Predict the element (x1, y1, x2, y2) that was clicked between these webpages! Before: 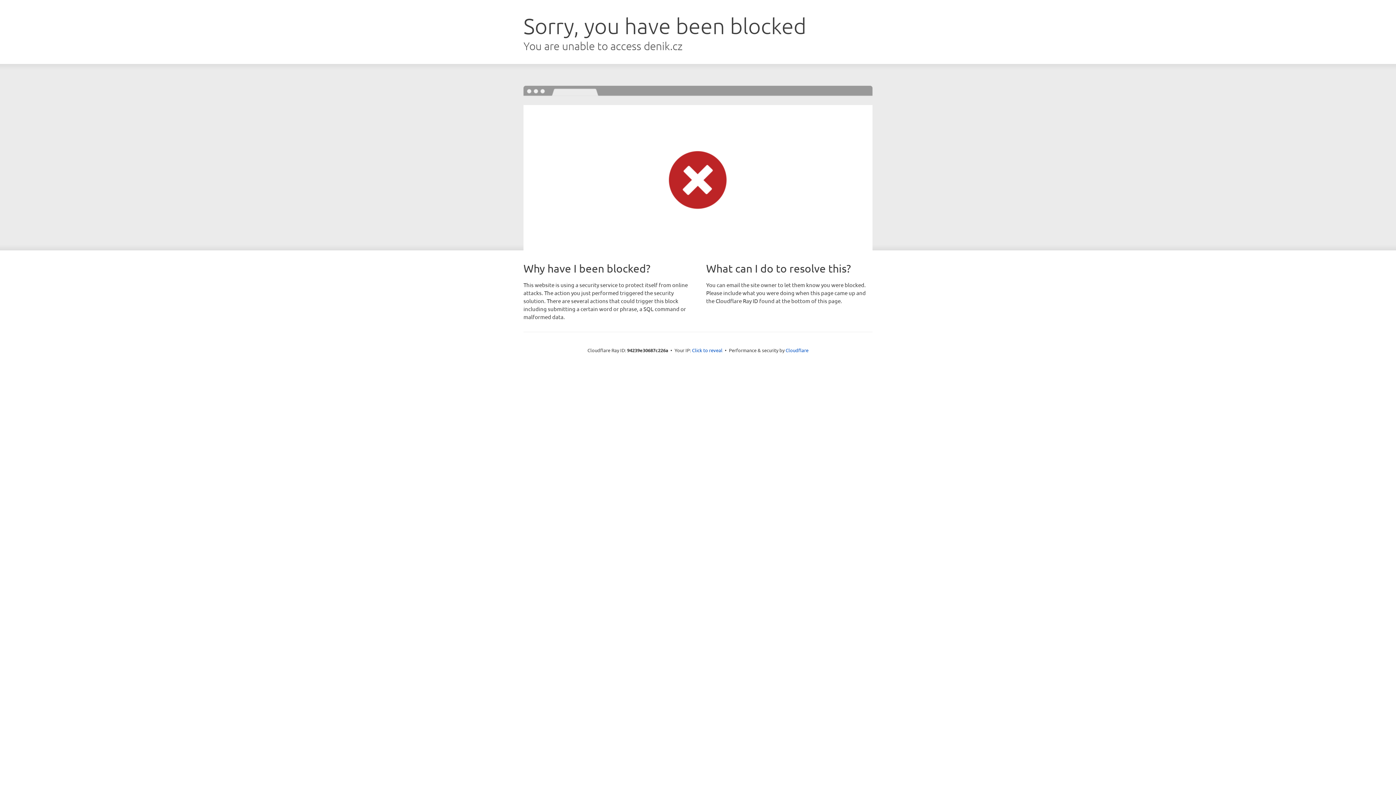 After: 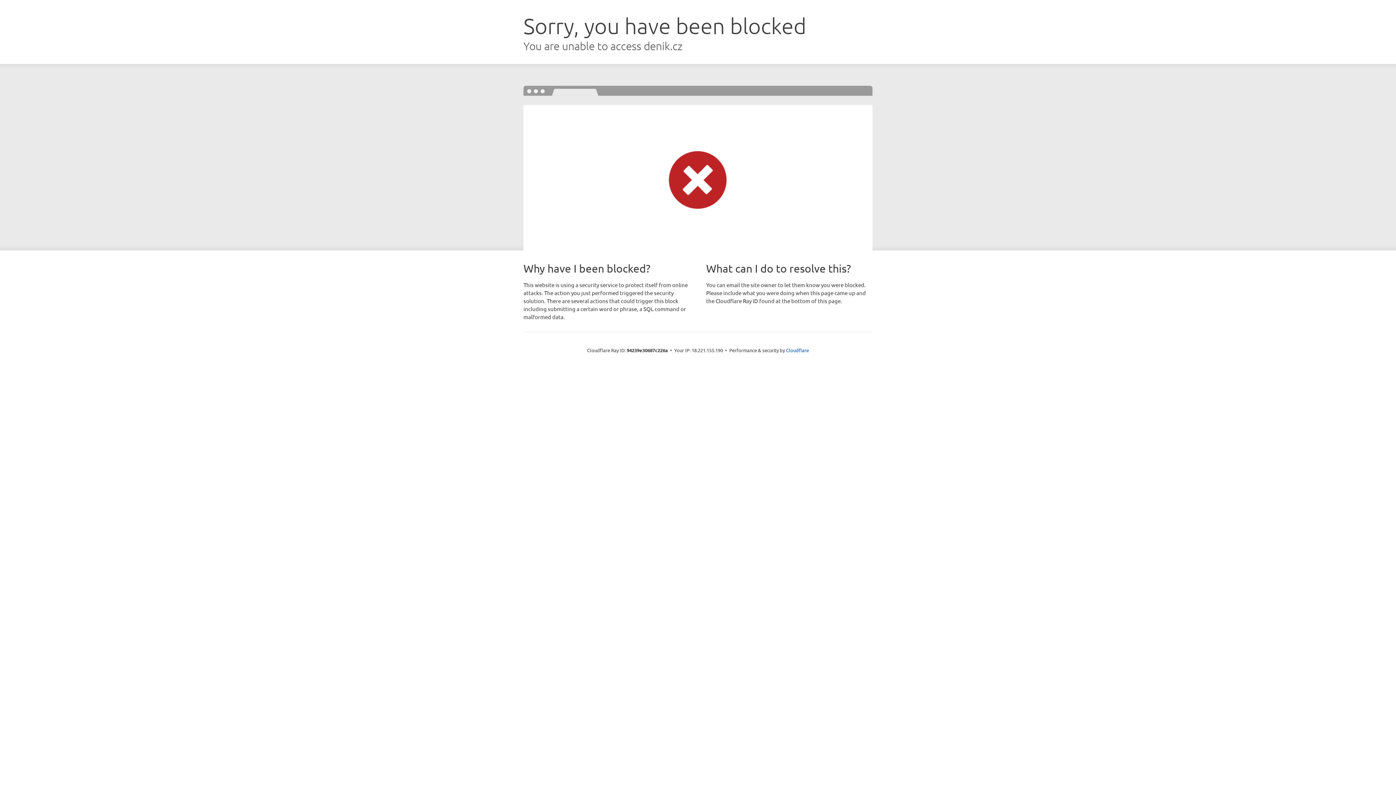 Action: label: Click to reveal bbox: (692, 346, 722, 353)